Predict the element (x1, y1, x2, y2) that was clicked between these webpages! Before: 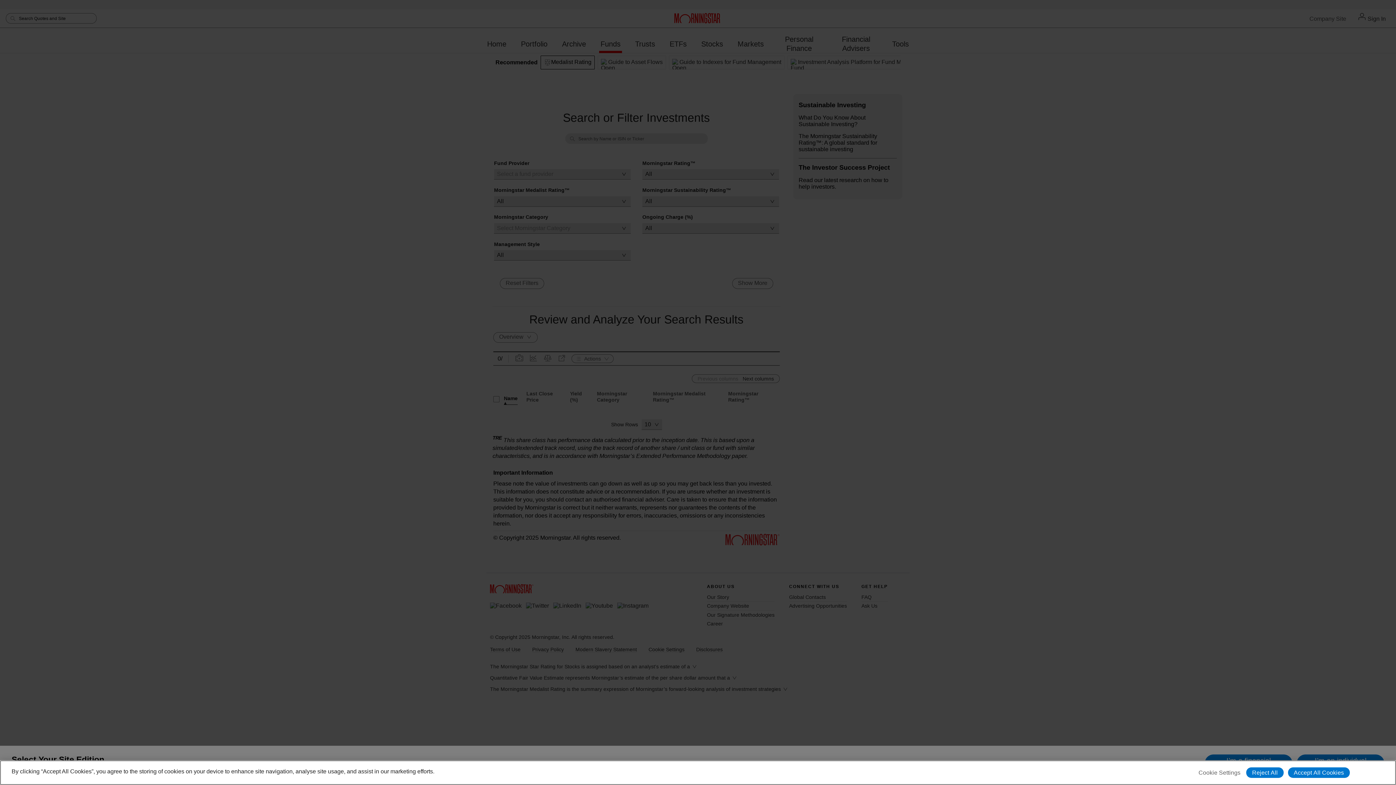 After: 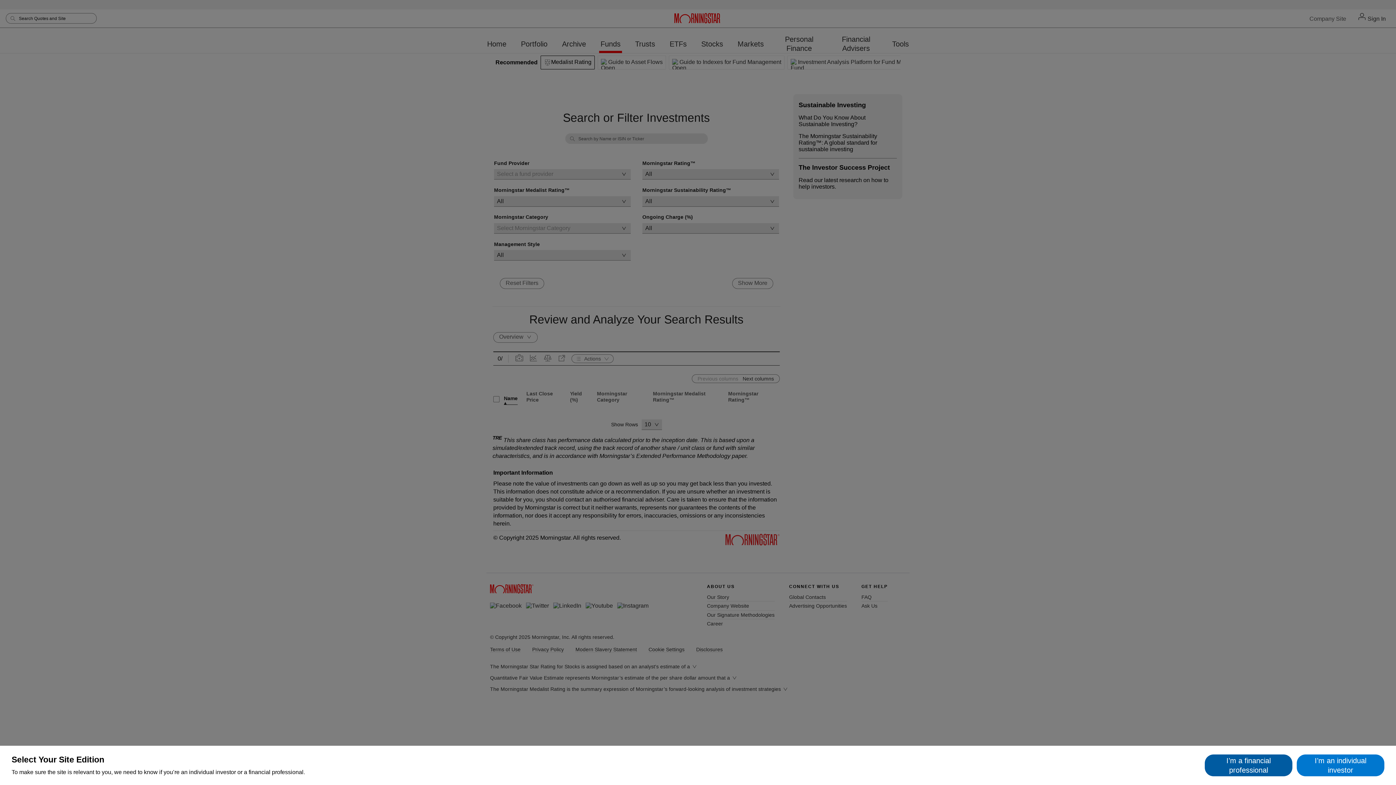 Action: bbox: (1246, 767, 1283, 778) label: Reject All